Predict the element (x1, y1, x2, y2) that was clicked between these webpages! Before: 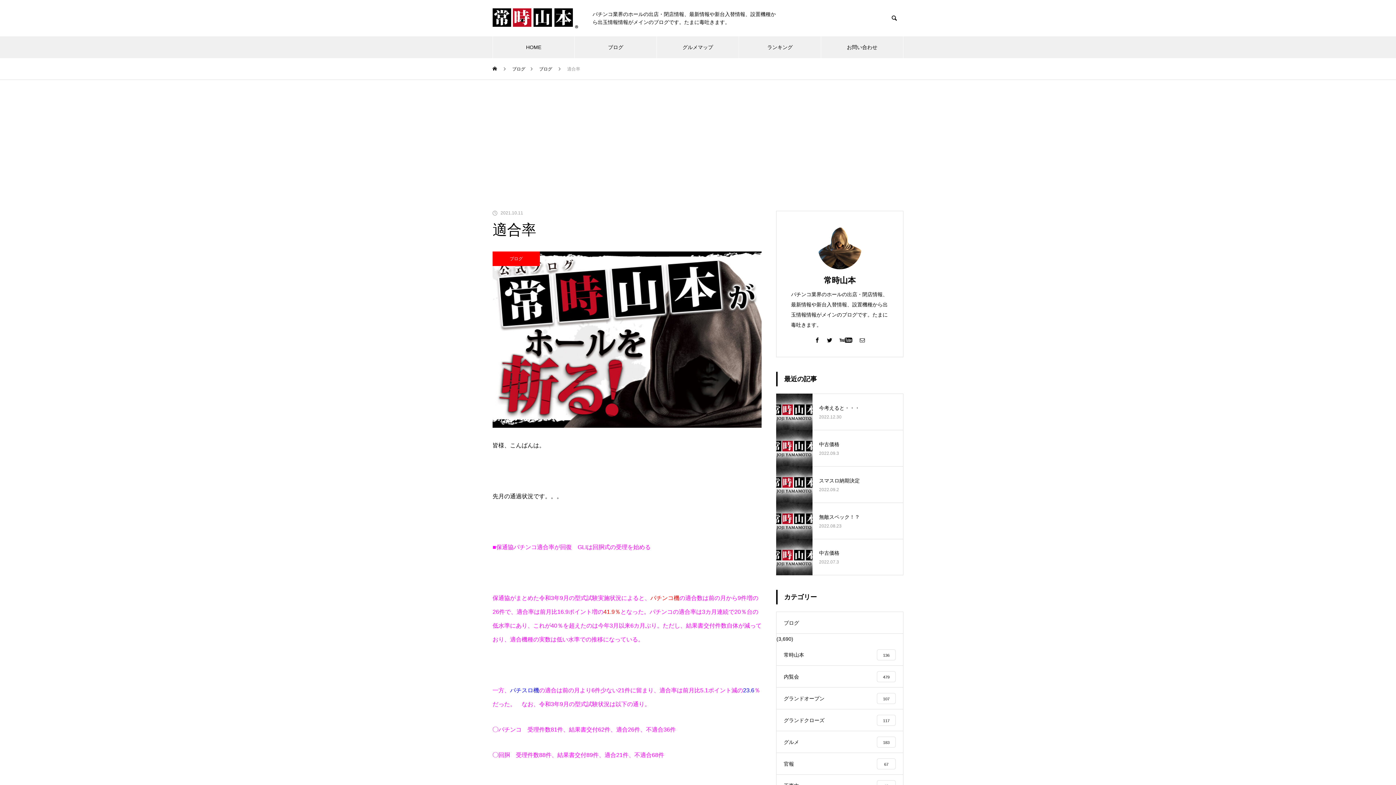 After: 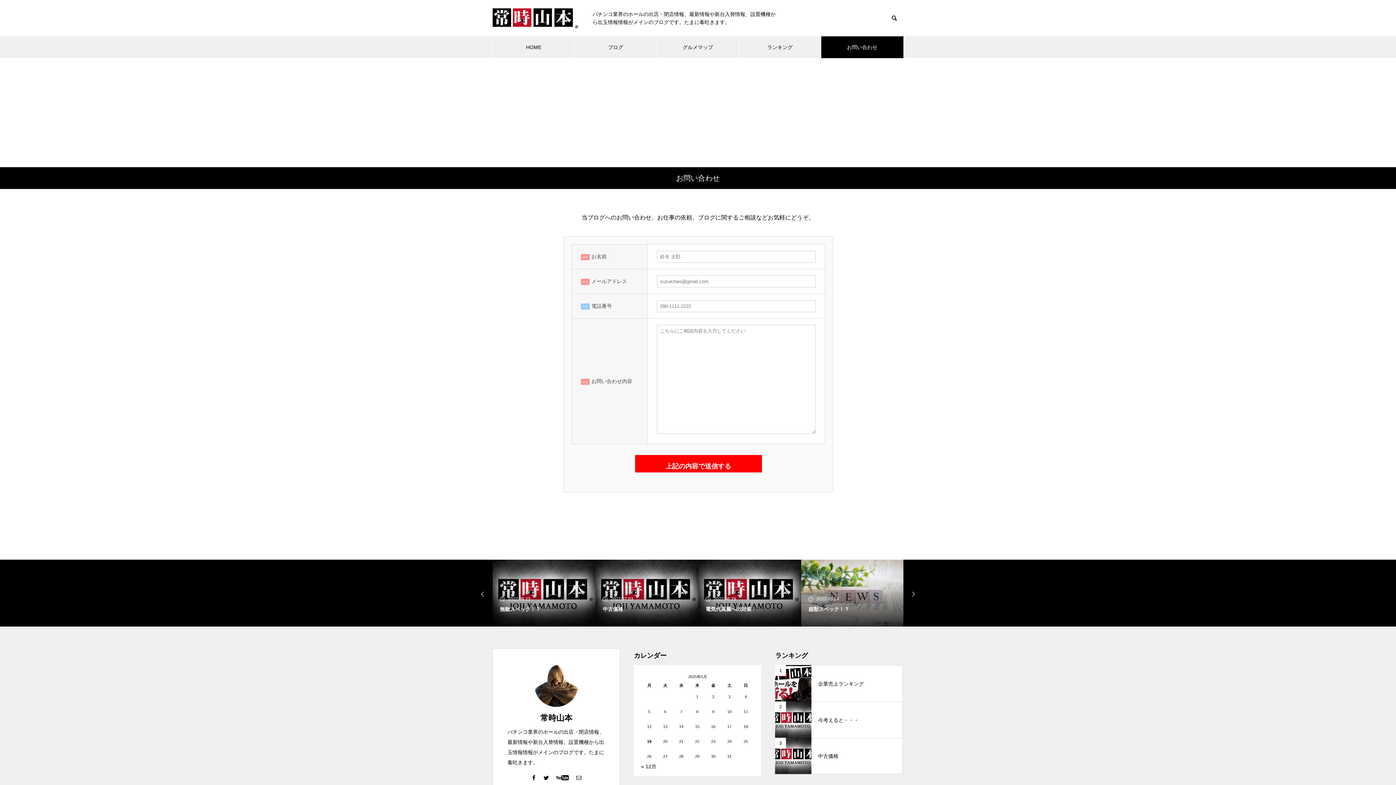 Action: bbox: (821, 36, 903, 58) label: お問い合わせ